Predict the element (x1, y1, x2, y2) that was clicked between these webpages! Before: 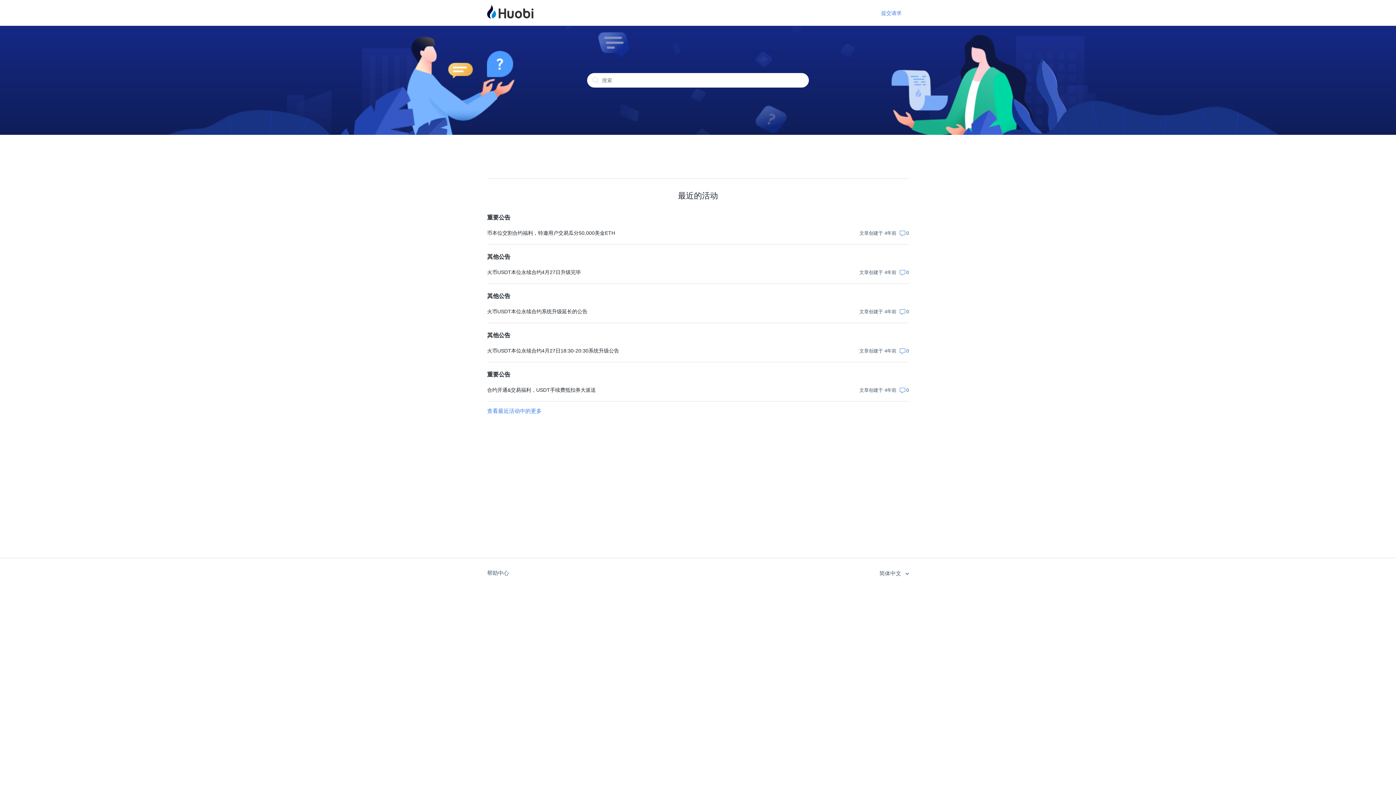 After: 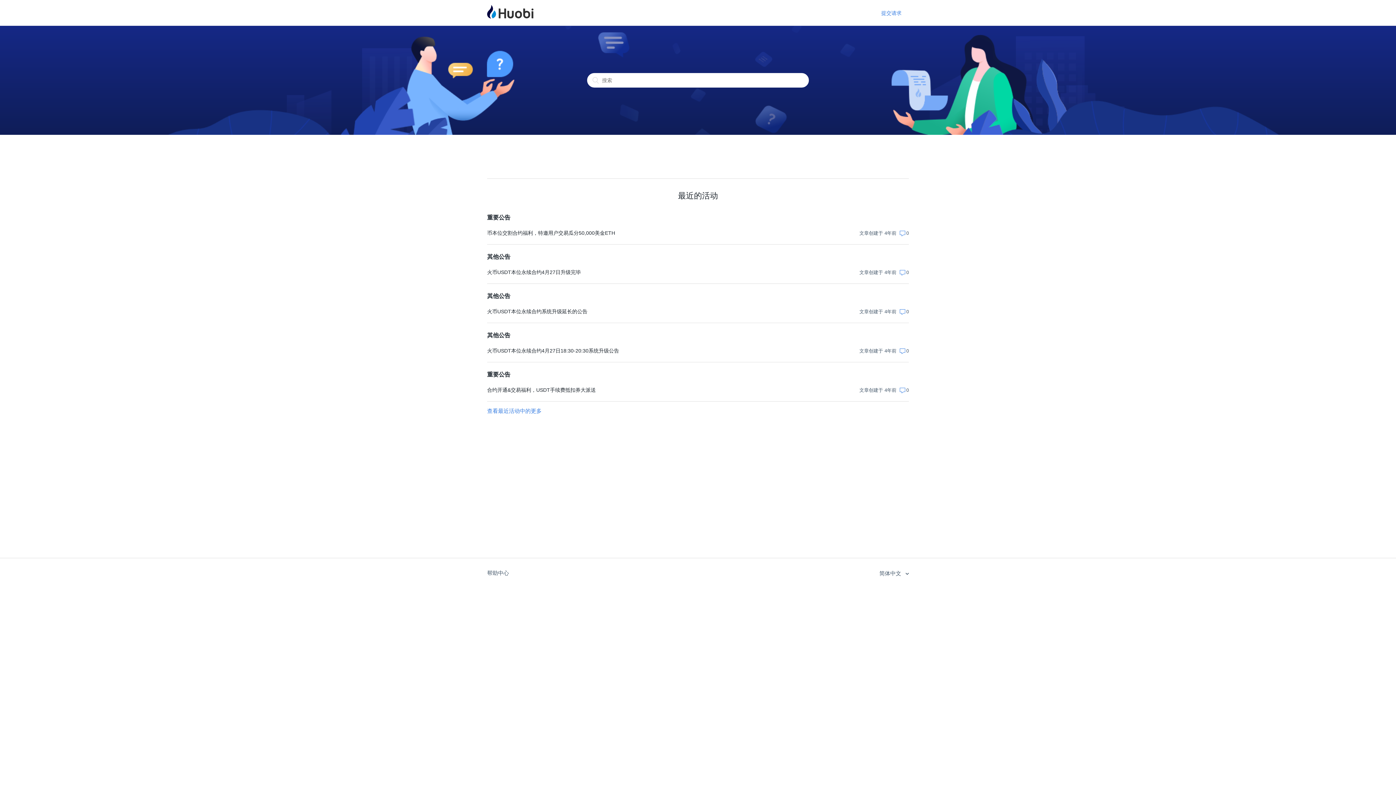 Action: label: 火币USDT本位永续合约4月27日18:30-20:30系统升级公告 bbox: (487, 347, 782, 354)